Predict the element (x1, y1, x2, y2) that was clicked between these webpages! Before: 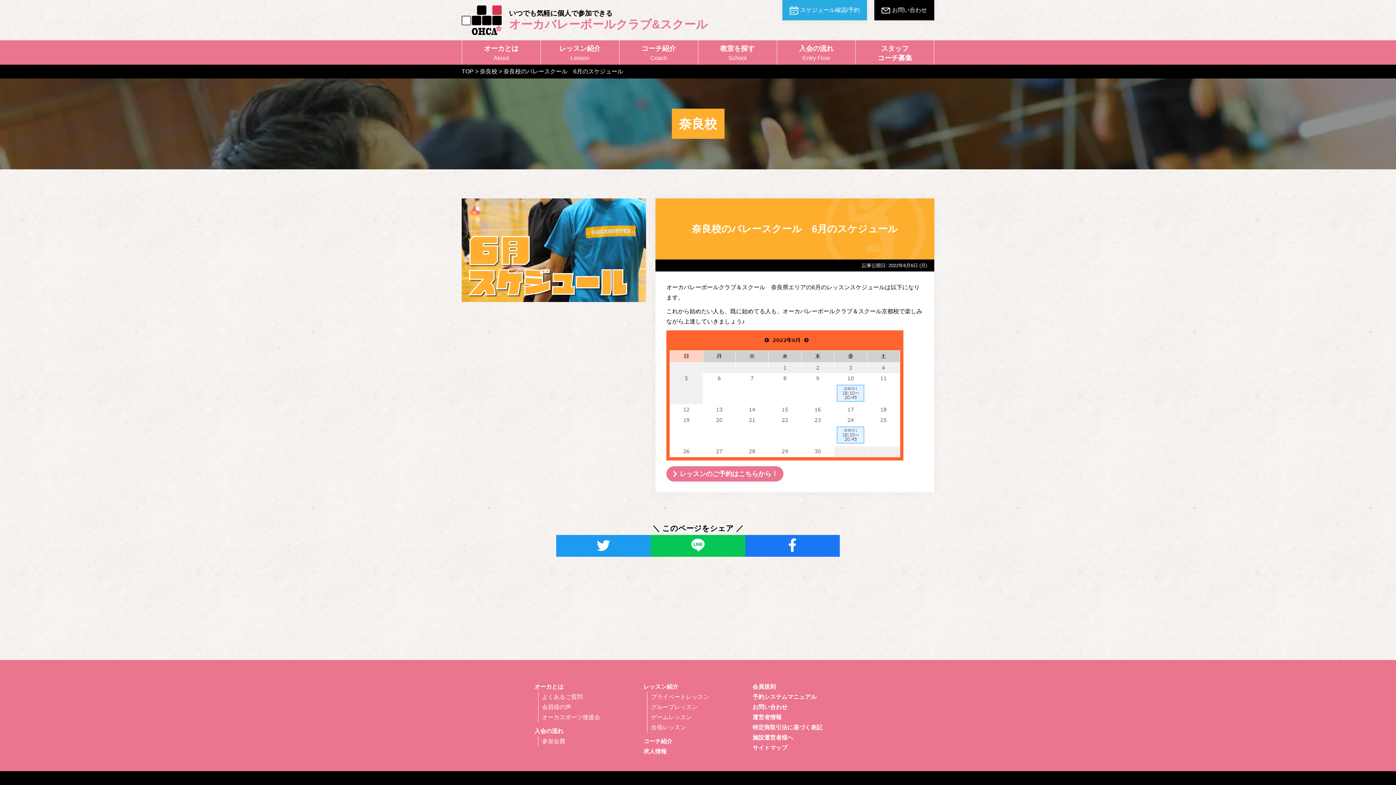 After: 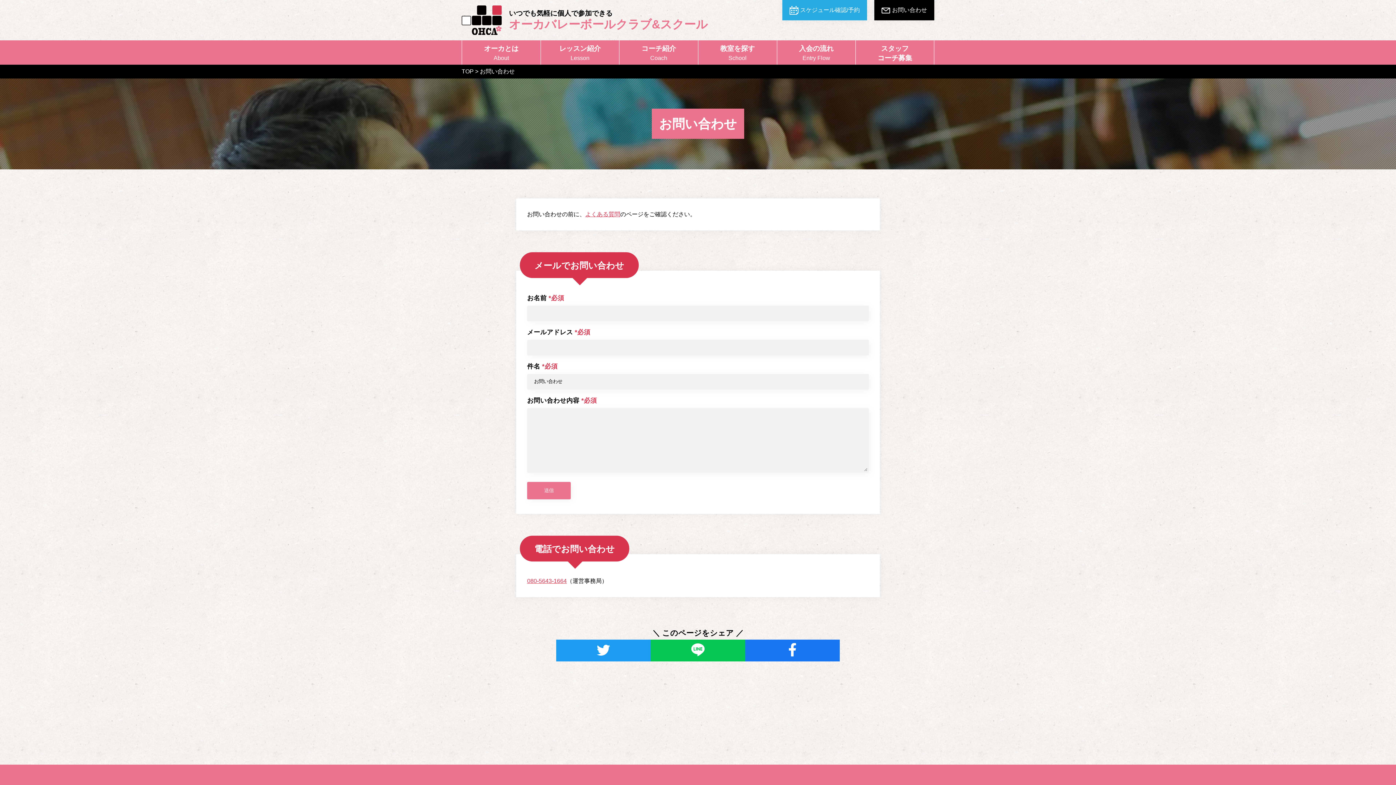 Action: bbox: (752, 704, 787, 710) label: お問い合わせ